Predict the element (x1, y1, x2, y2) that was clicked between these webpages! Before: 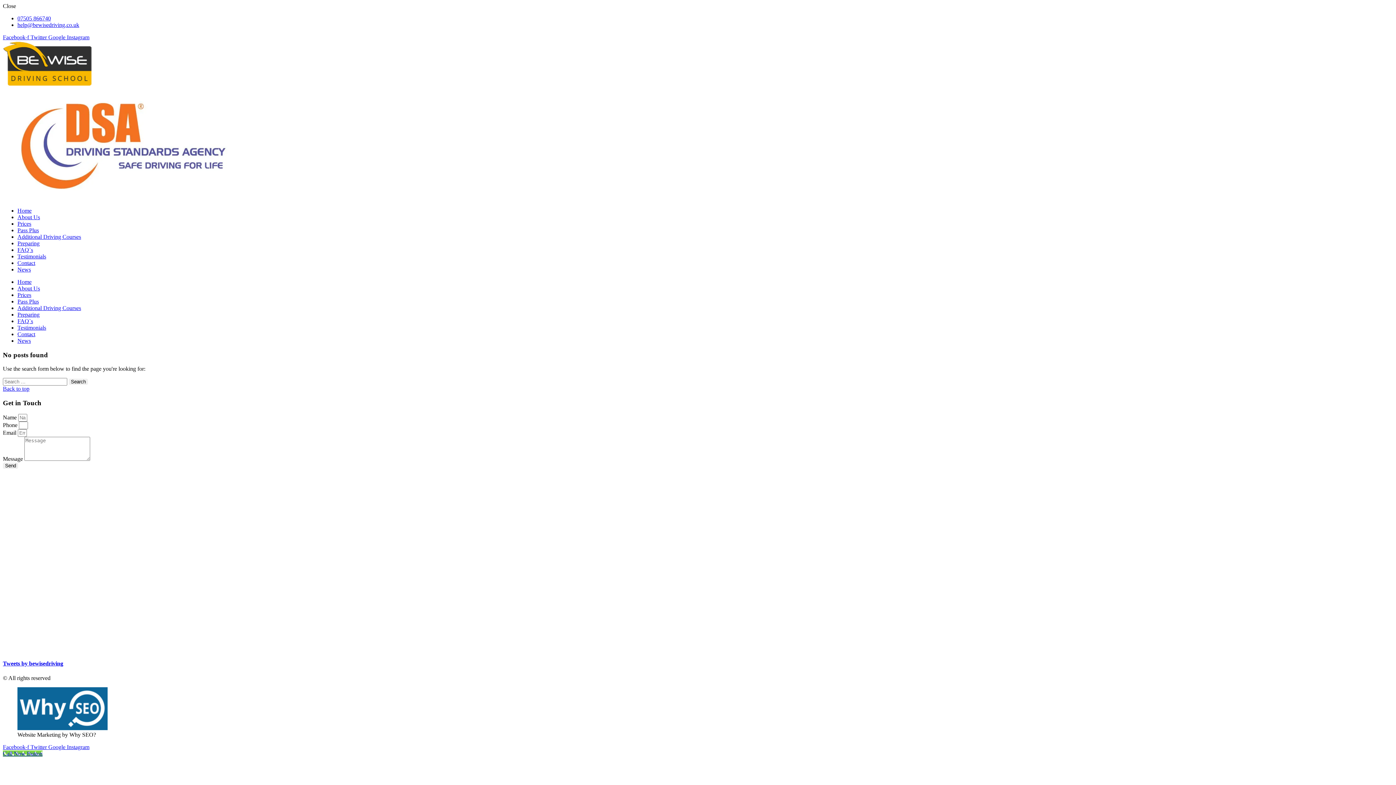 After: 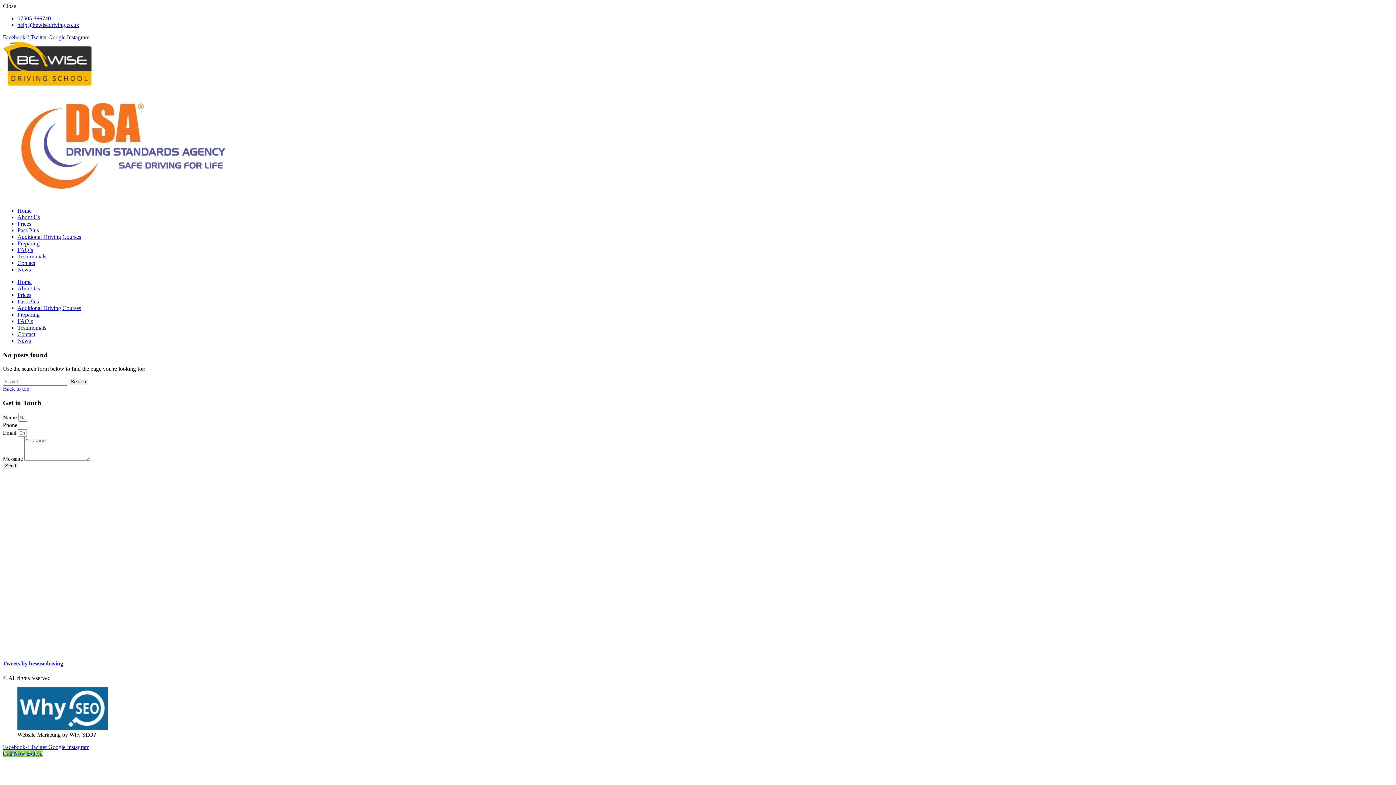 Action: bbox: (2, 750, 42, 756) label: Call Now Button